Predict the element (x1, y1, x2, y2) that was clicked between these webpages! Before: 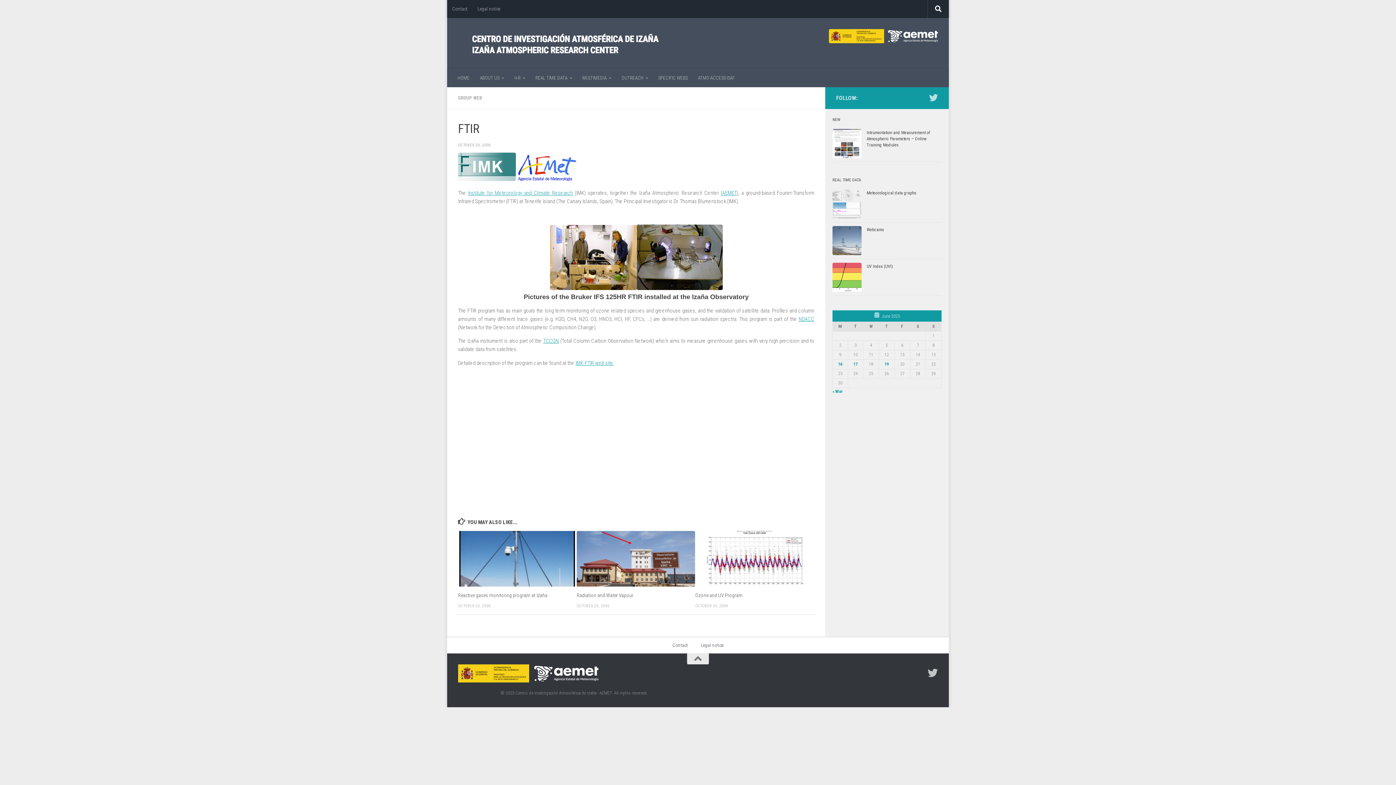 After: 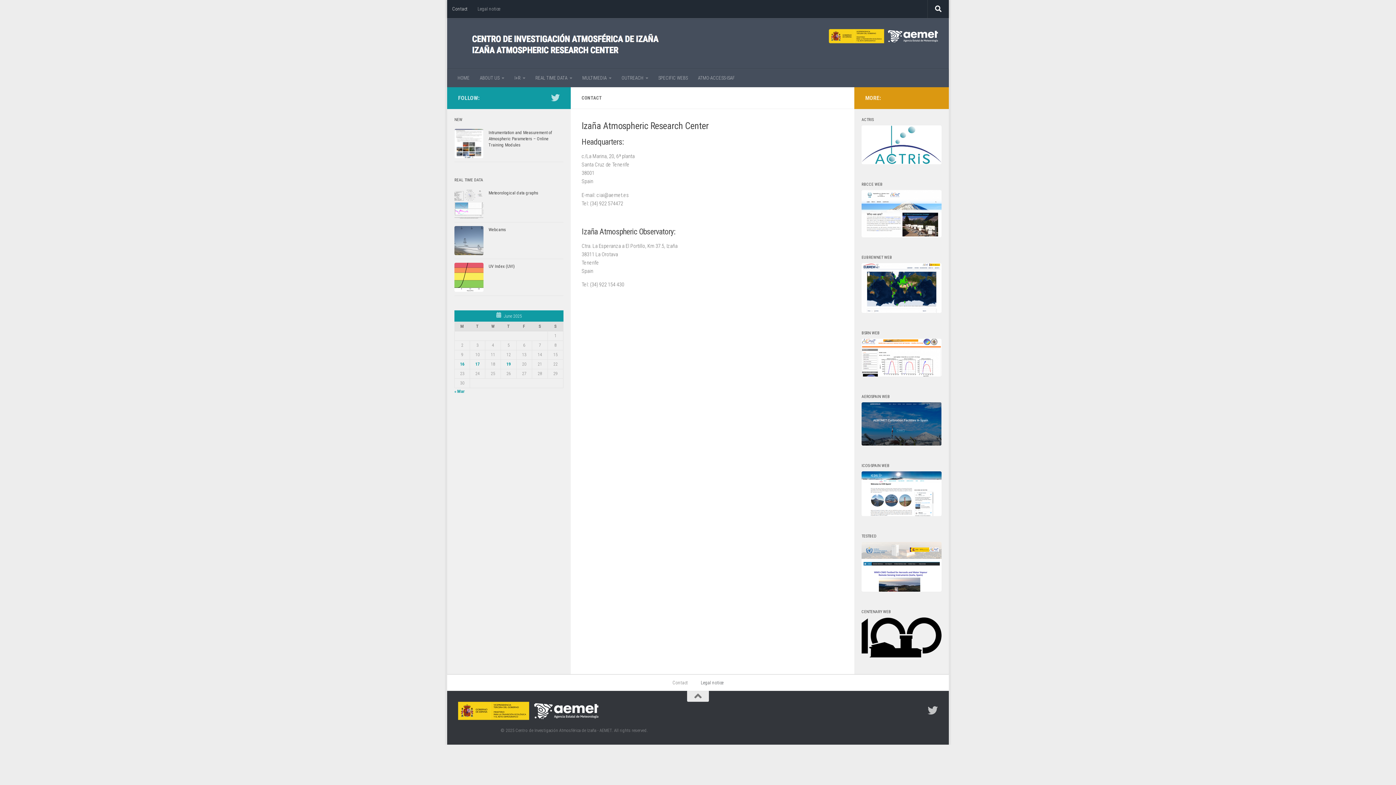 Action: bbox: (666, 637, 694, 653) label: Contact